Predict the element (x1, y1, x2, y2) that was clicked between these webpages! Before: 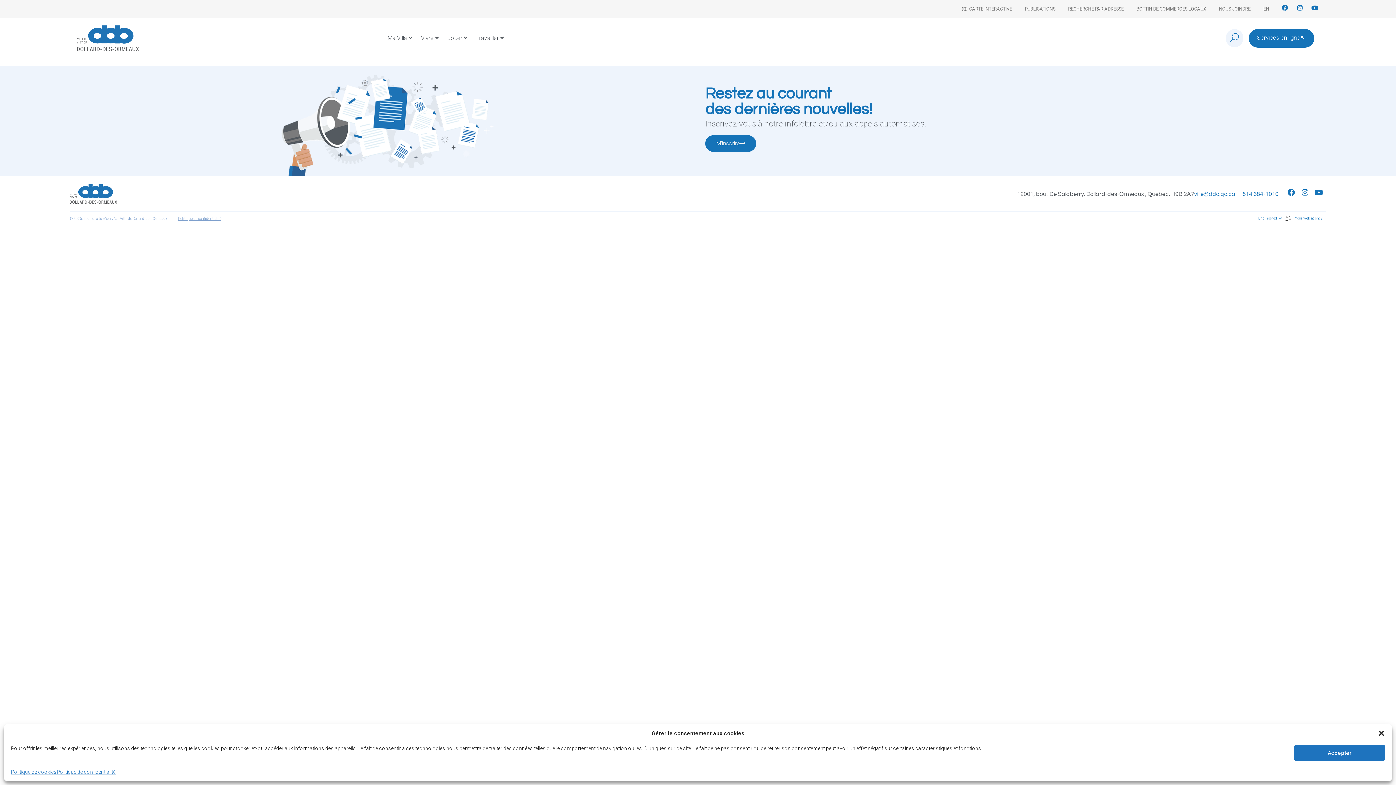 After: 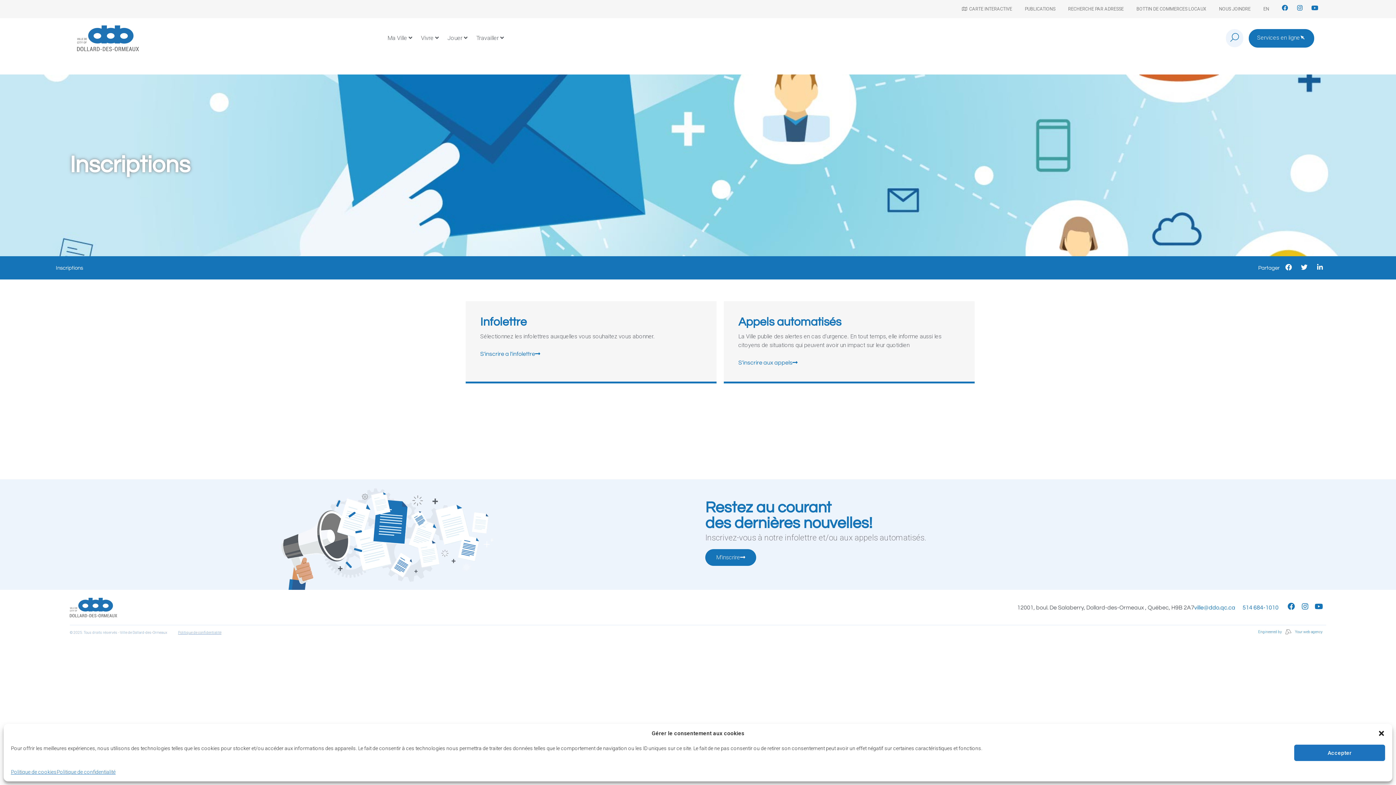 Action: label: M'inscrire bbox: (705, 135, 756, 152)